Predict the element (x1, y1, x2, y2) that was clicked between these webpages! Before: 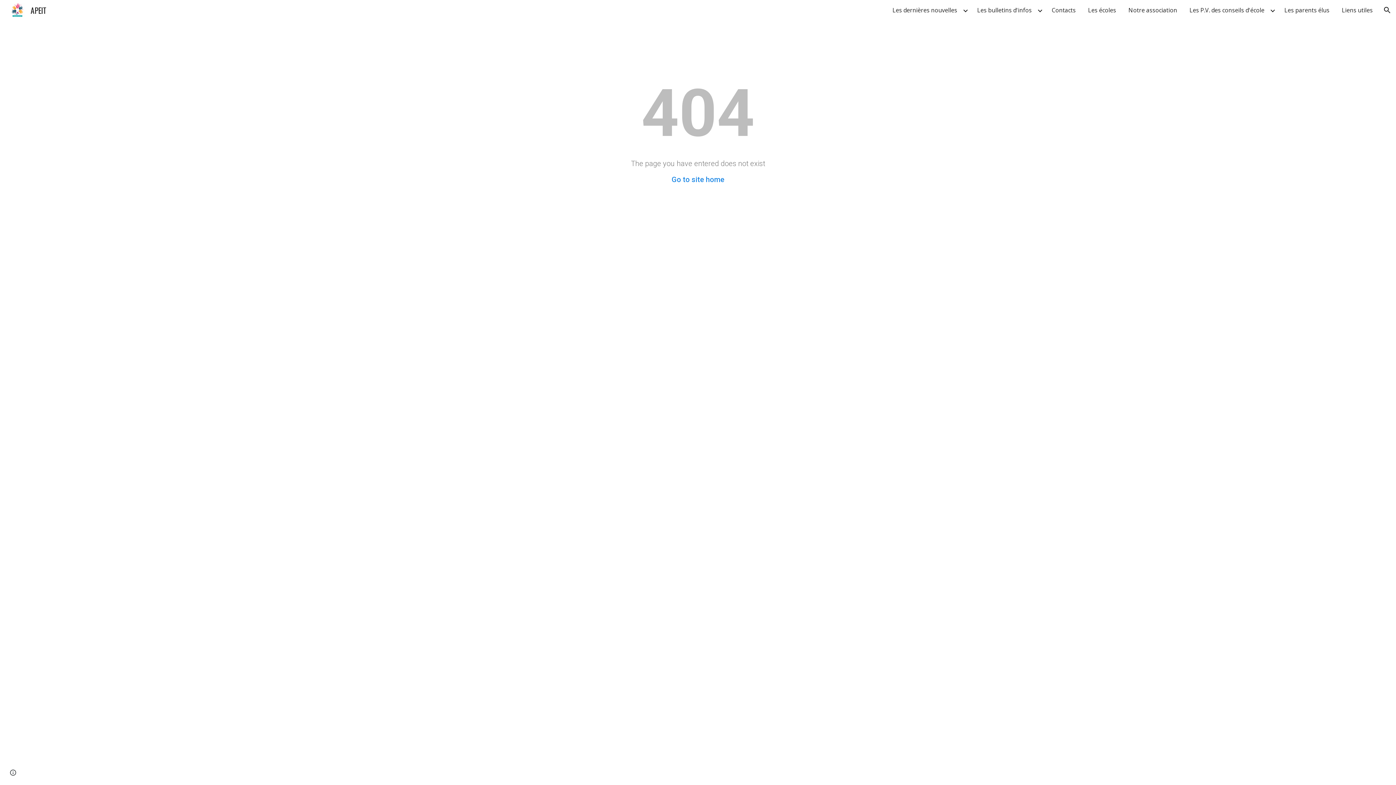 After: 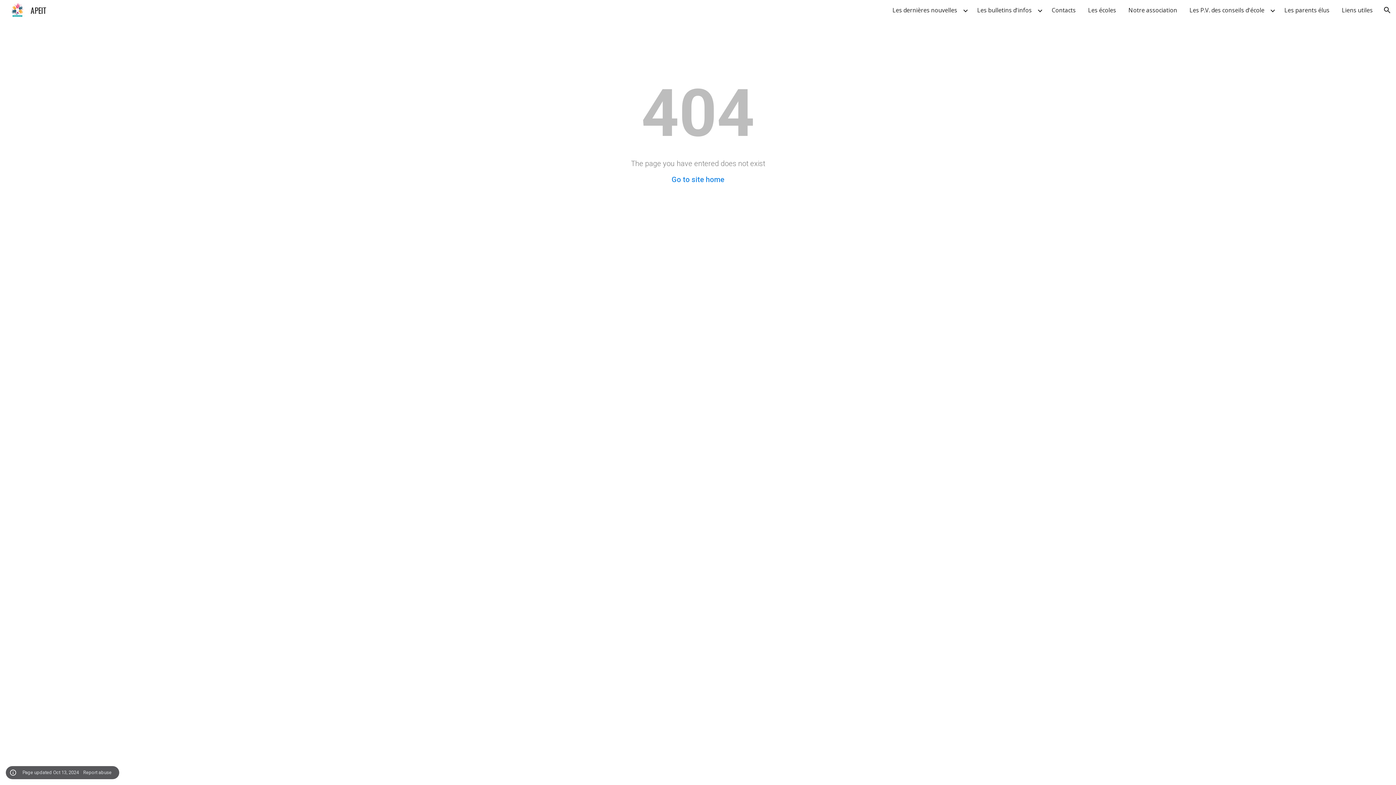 Action: label: Site actions bbox: (8, 768, 18, 778)